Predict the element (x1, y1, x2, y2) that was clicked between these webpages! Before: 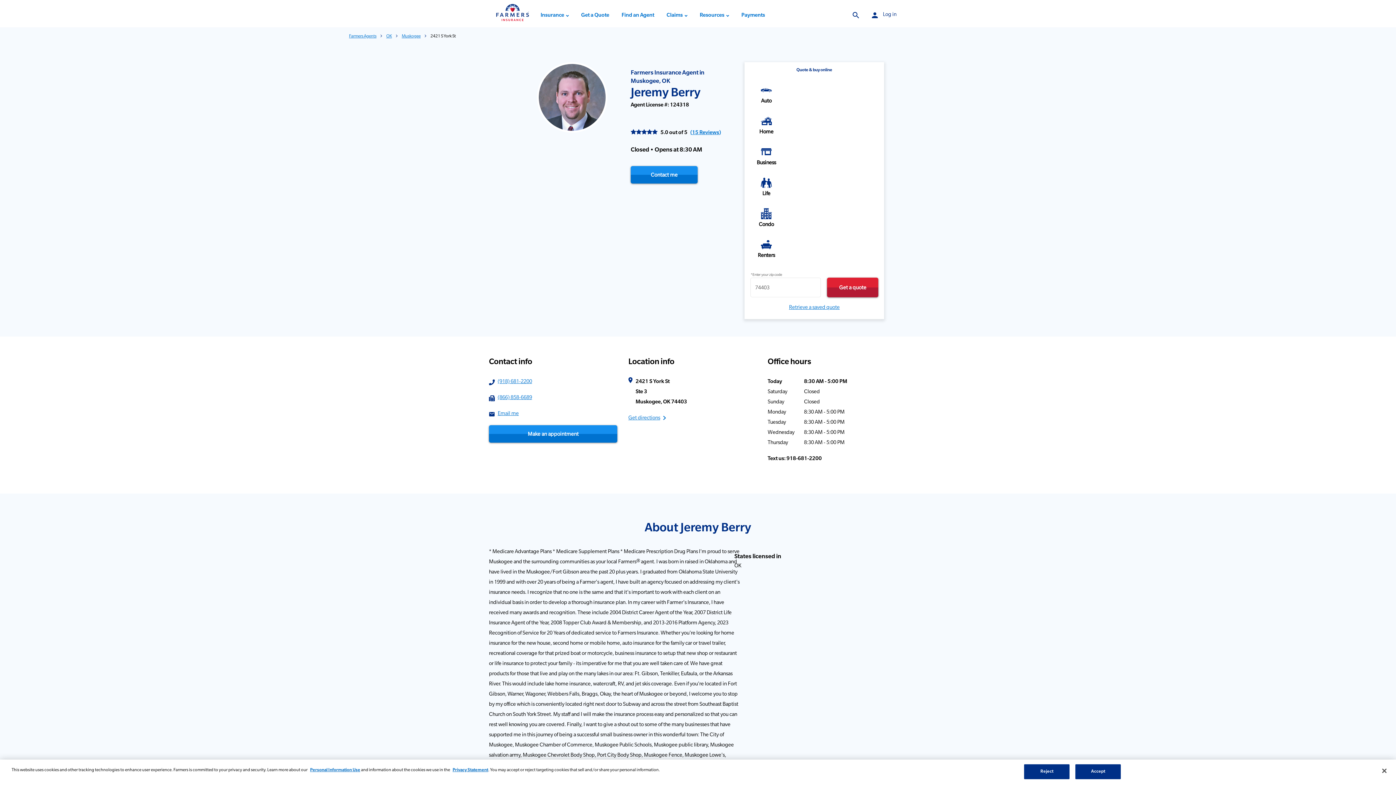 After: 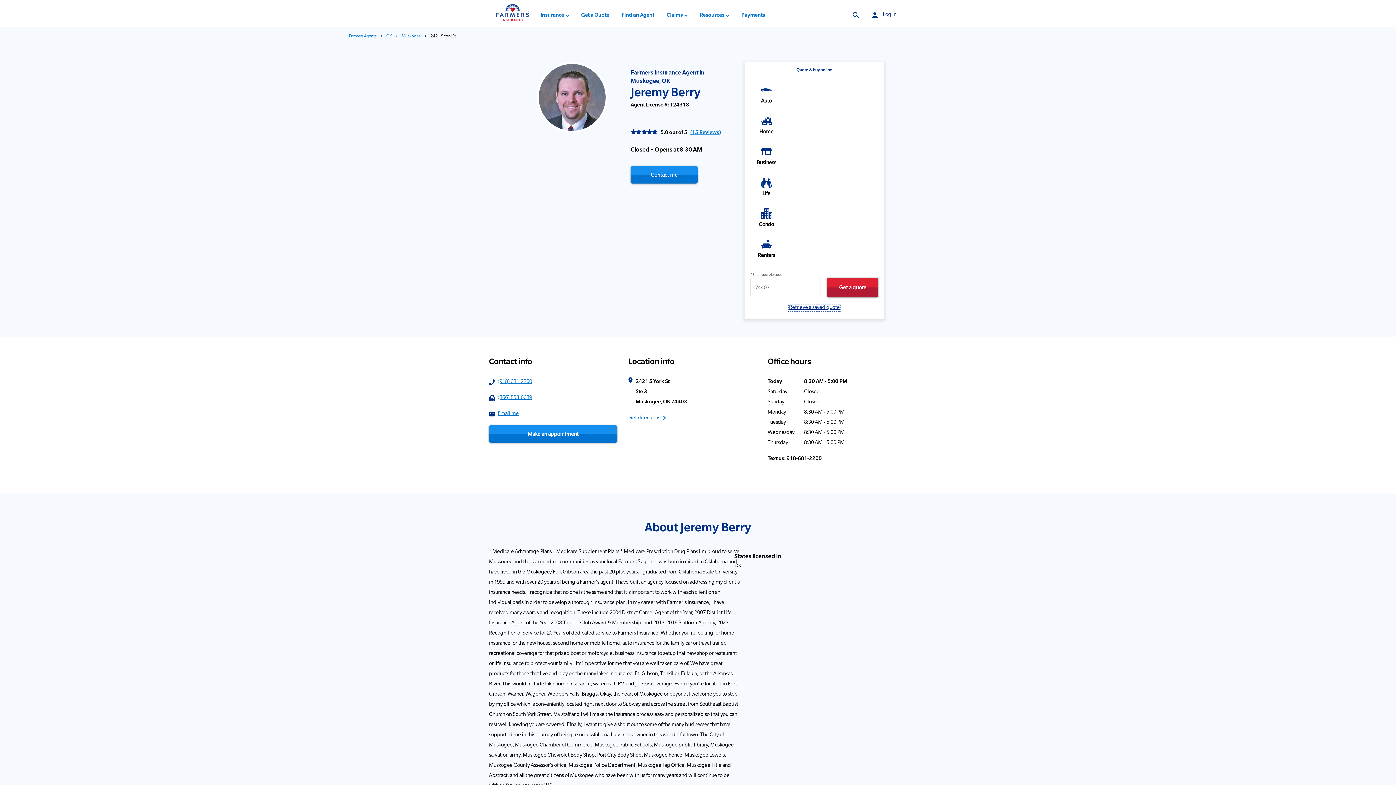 Action: label: Retrieve a saved quote
 Link Opens in New Tab bbox: (789, 305, 839, 311)